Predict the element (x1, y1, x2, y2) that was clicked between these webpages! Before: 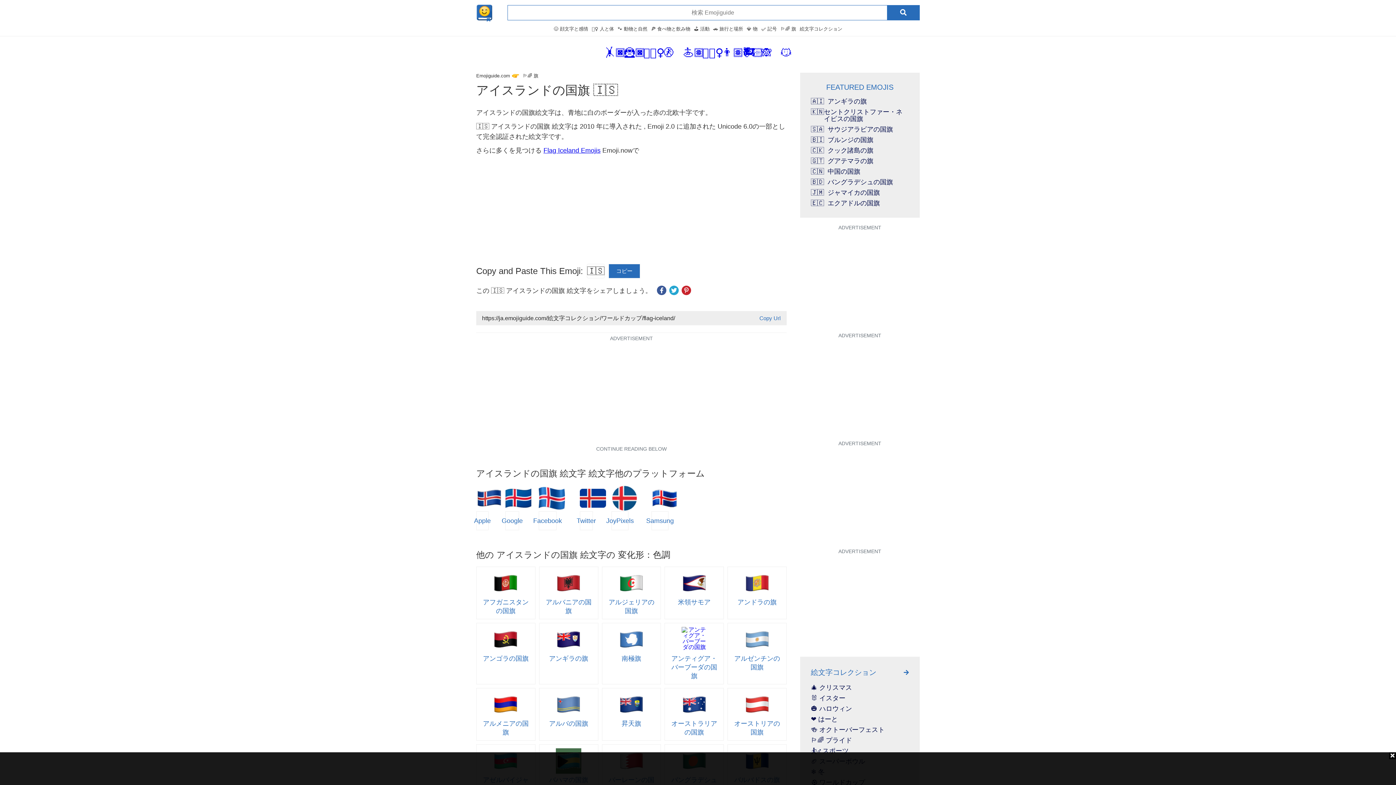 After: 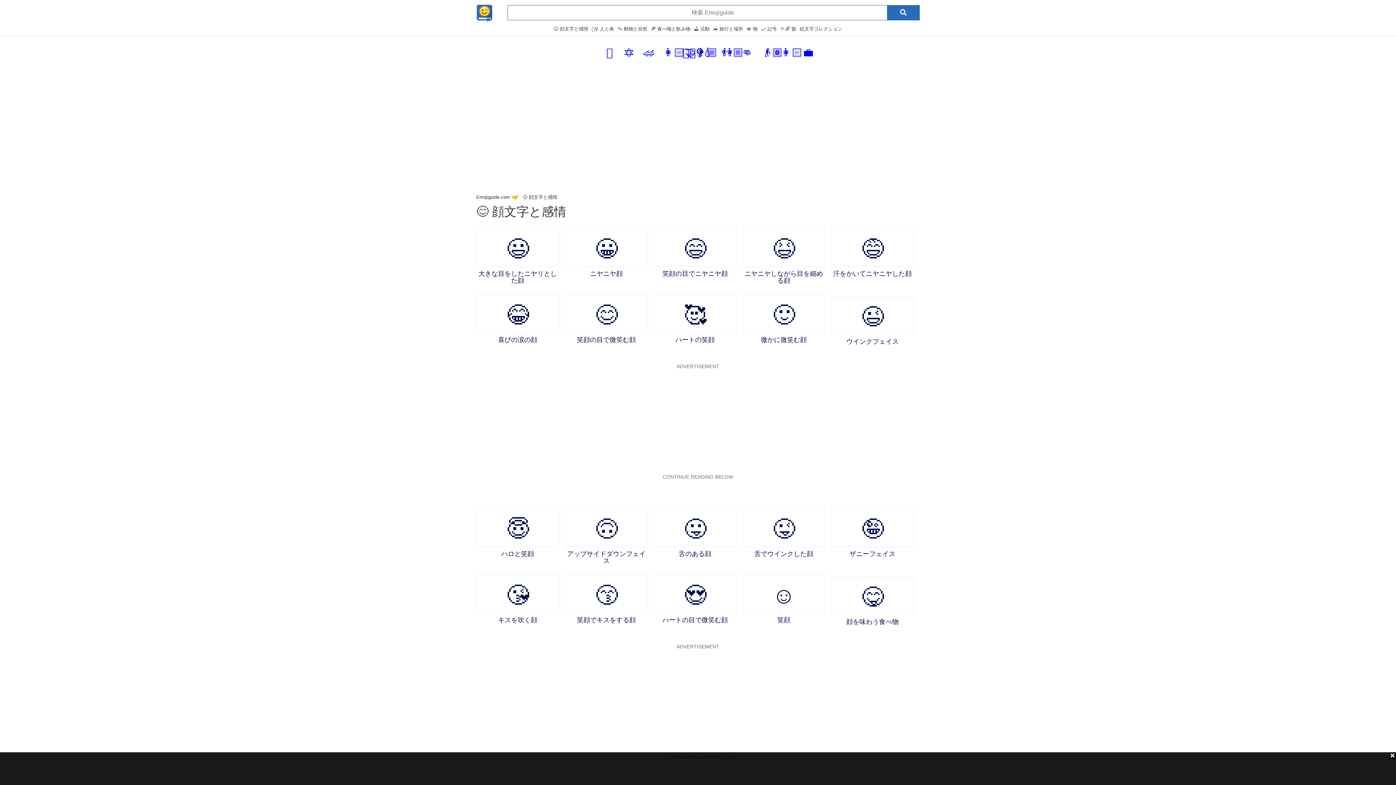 Action: bbox: (553, 26, 588, 31) label: 😊 顔文字と感情